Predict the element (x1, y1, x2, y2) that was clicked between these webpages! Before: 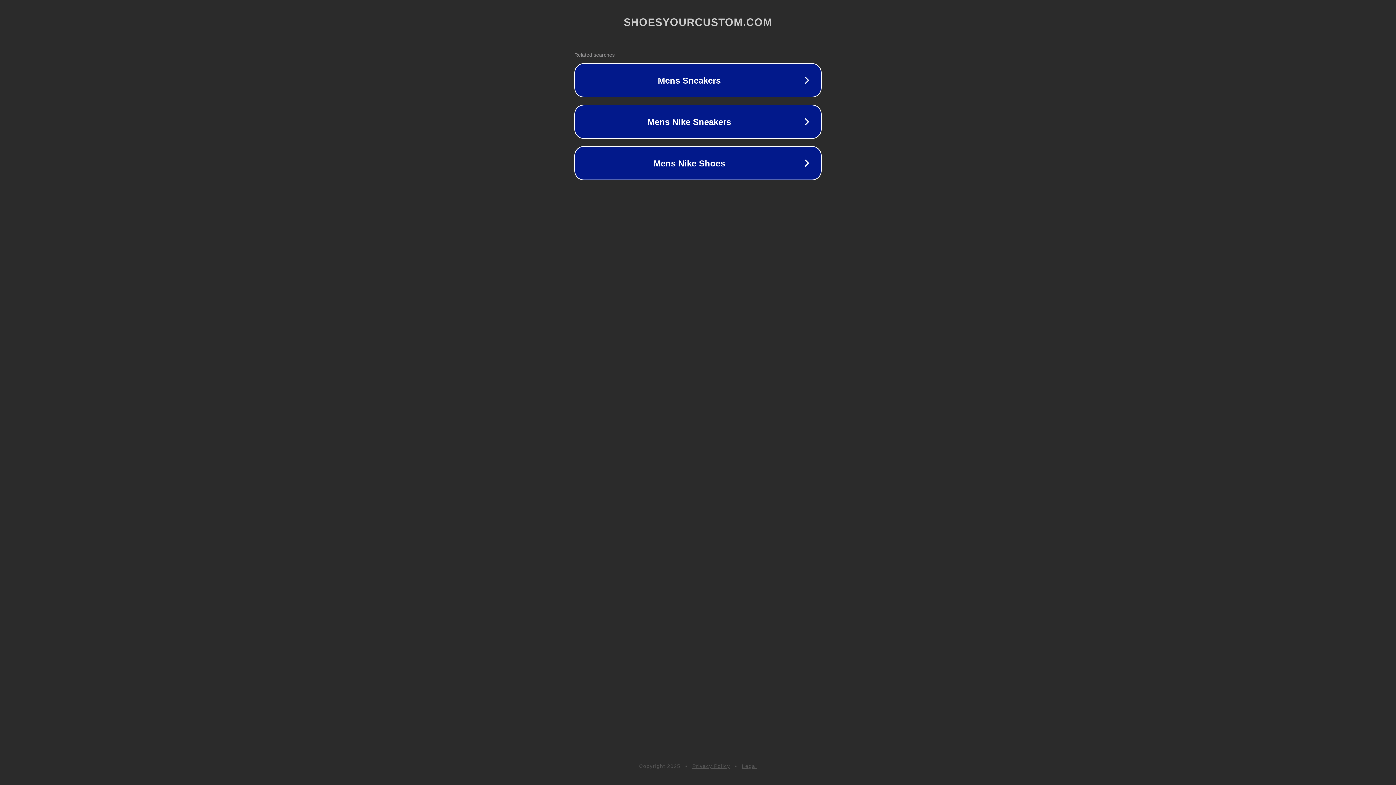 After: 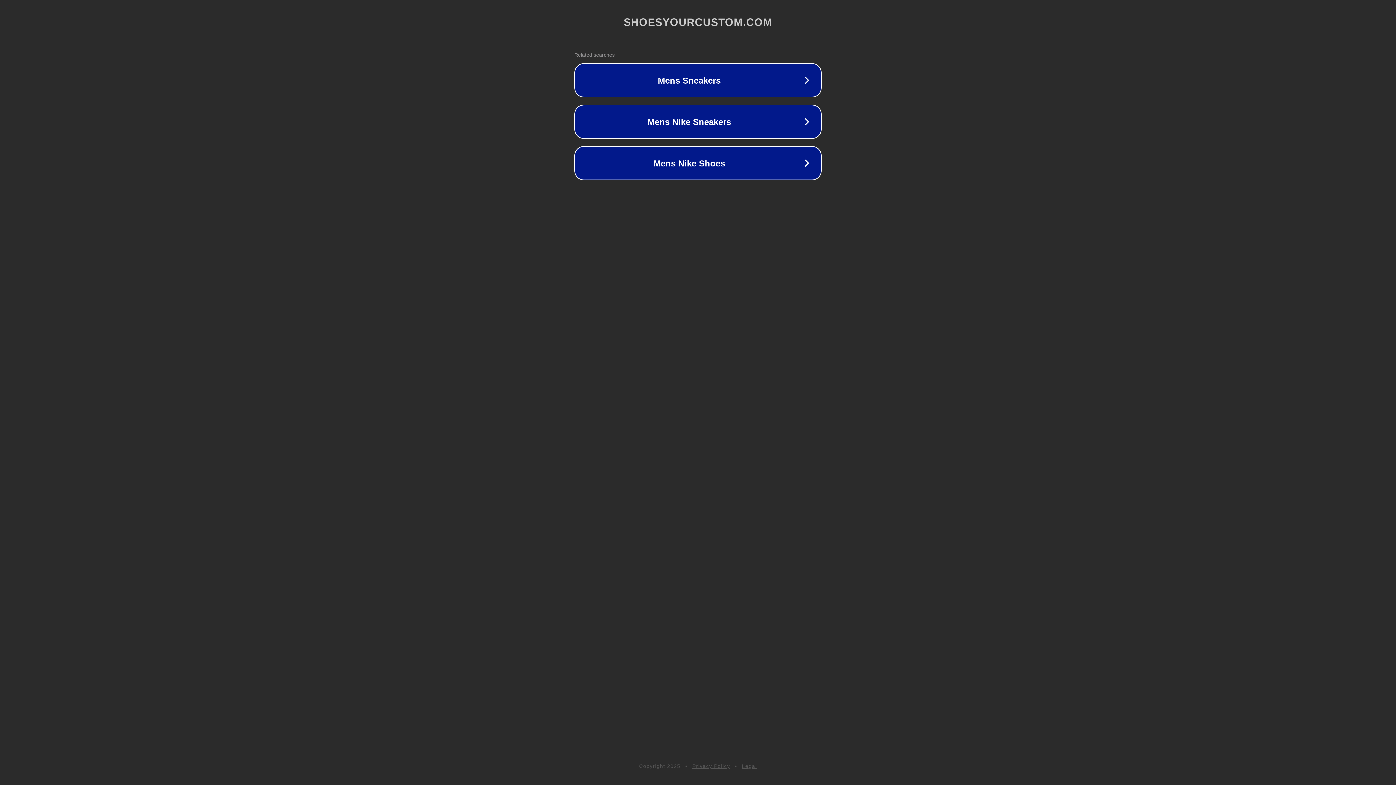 Action: label: Legal bbox: (742, 763, 757, 769)